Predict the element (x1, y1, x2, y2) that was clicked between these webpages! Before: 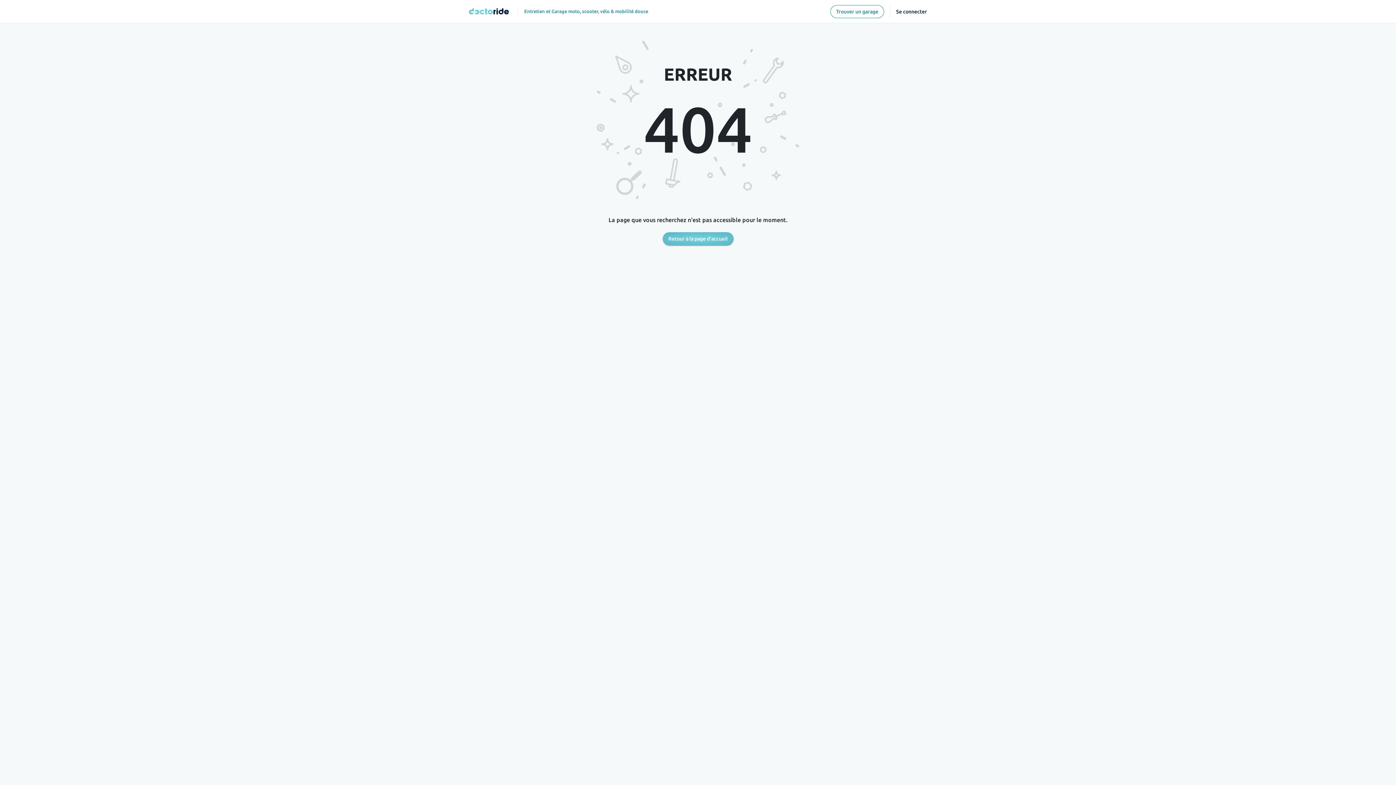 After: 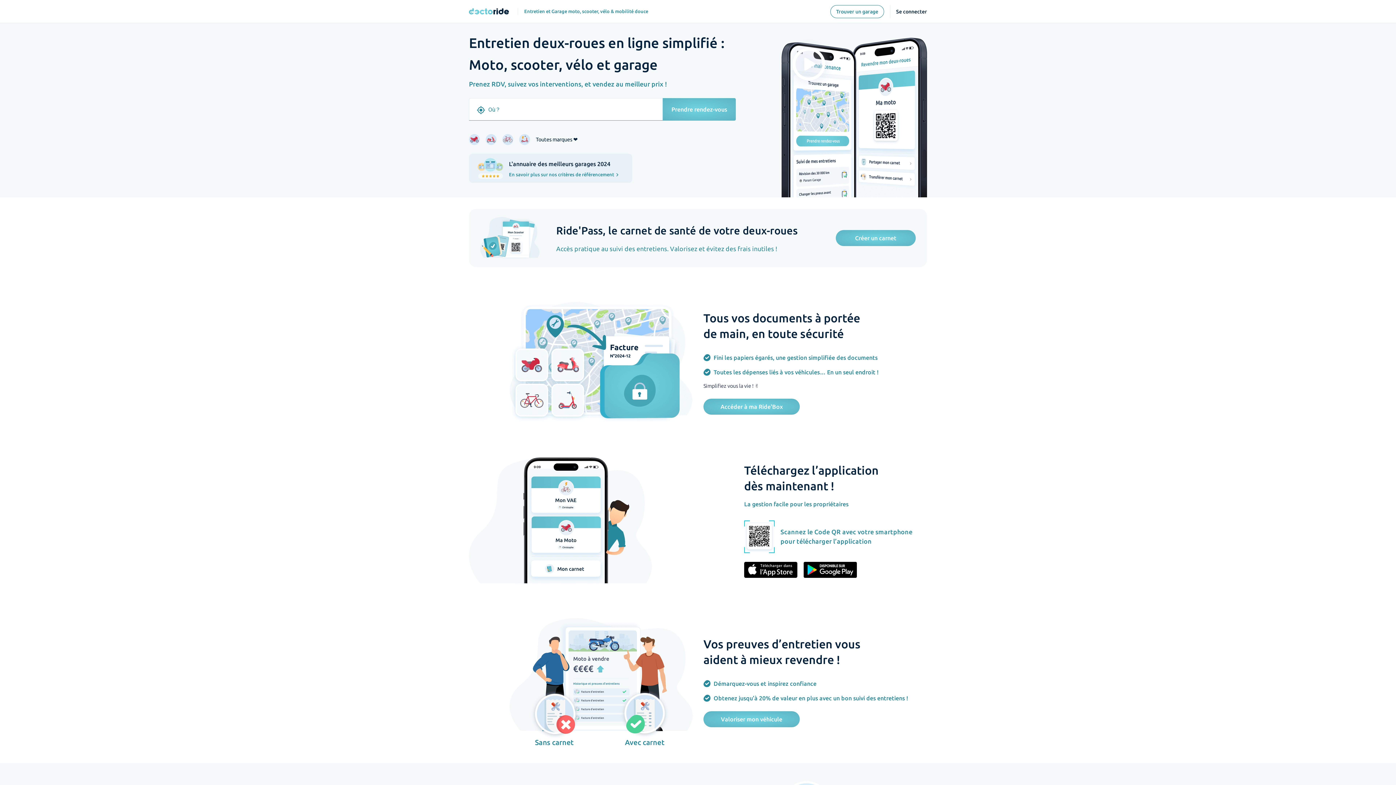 Action: bbox: (662, 232, 733, 245) label: Retour à la page d'accueil